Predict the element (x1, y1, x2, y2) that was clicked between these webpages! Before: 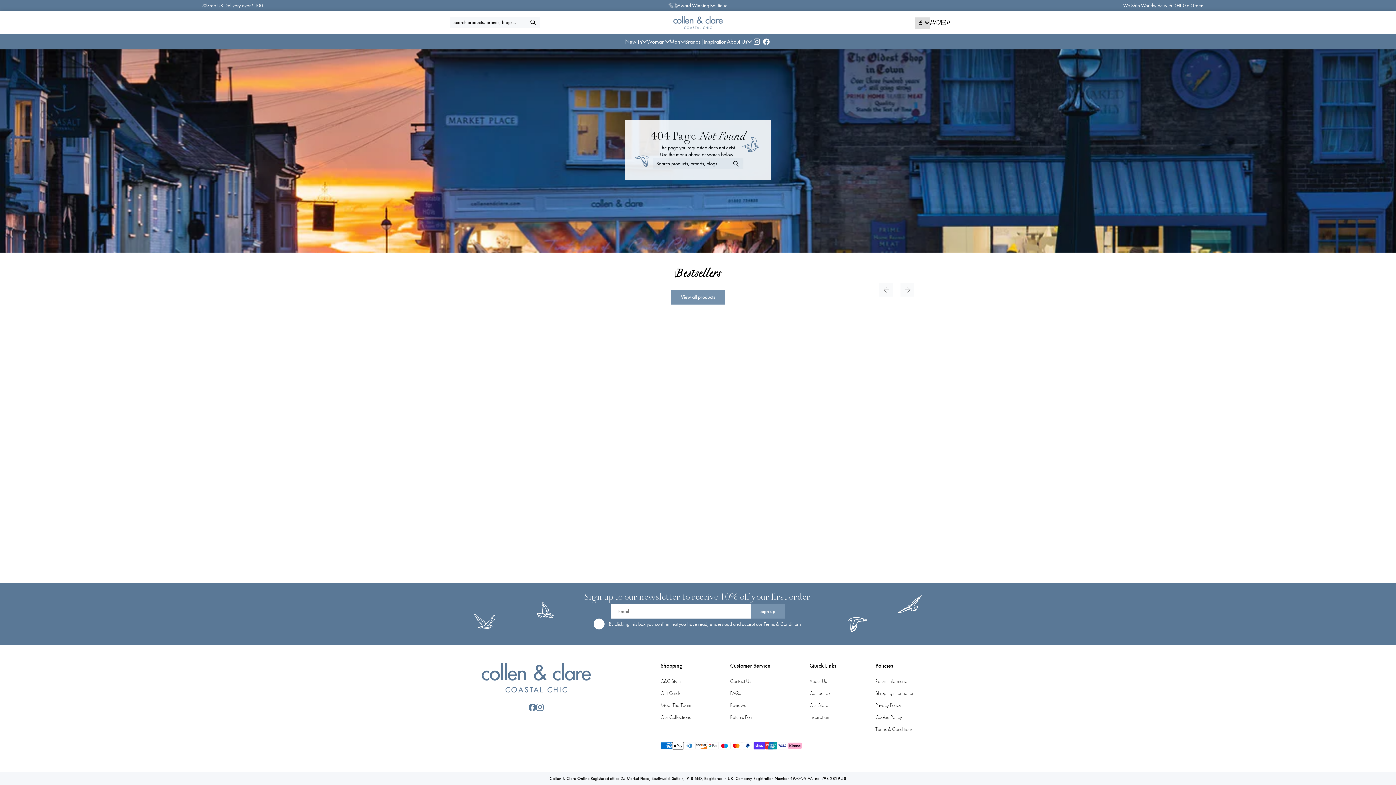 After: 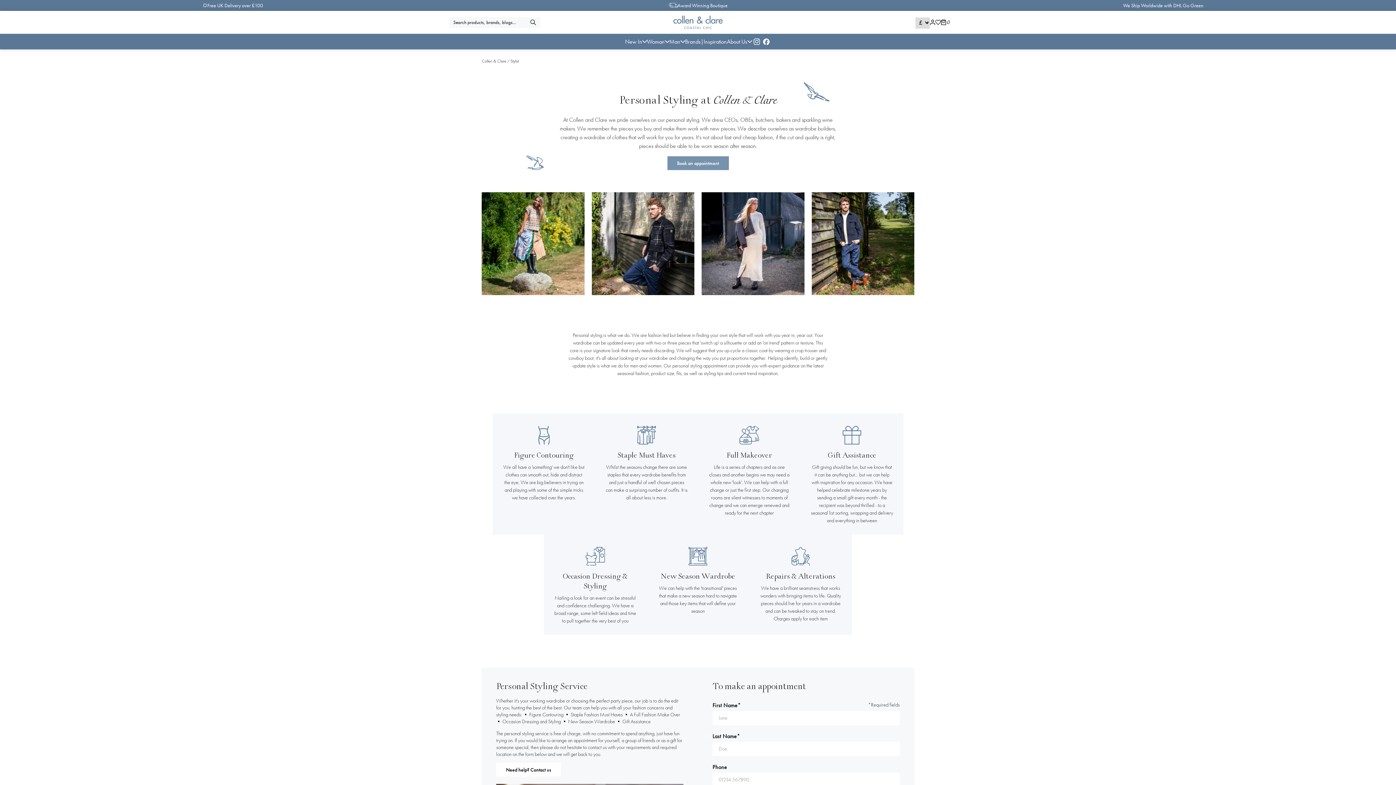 Action: bbox: (660, 678, 682, 684) label: Link to C&C Stylist